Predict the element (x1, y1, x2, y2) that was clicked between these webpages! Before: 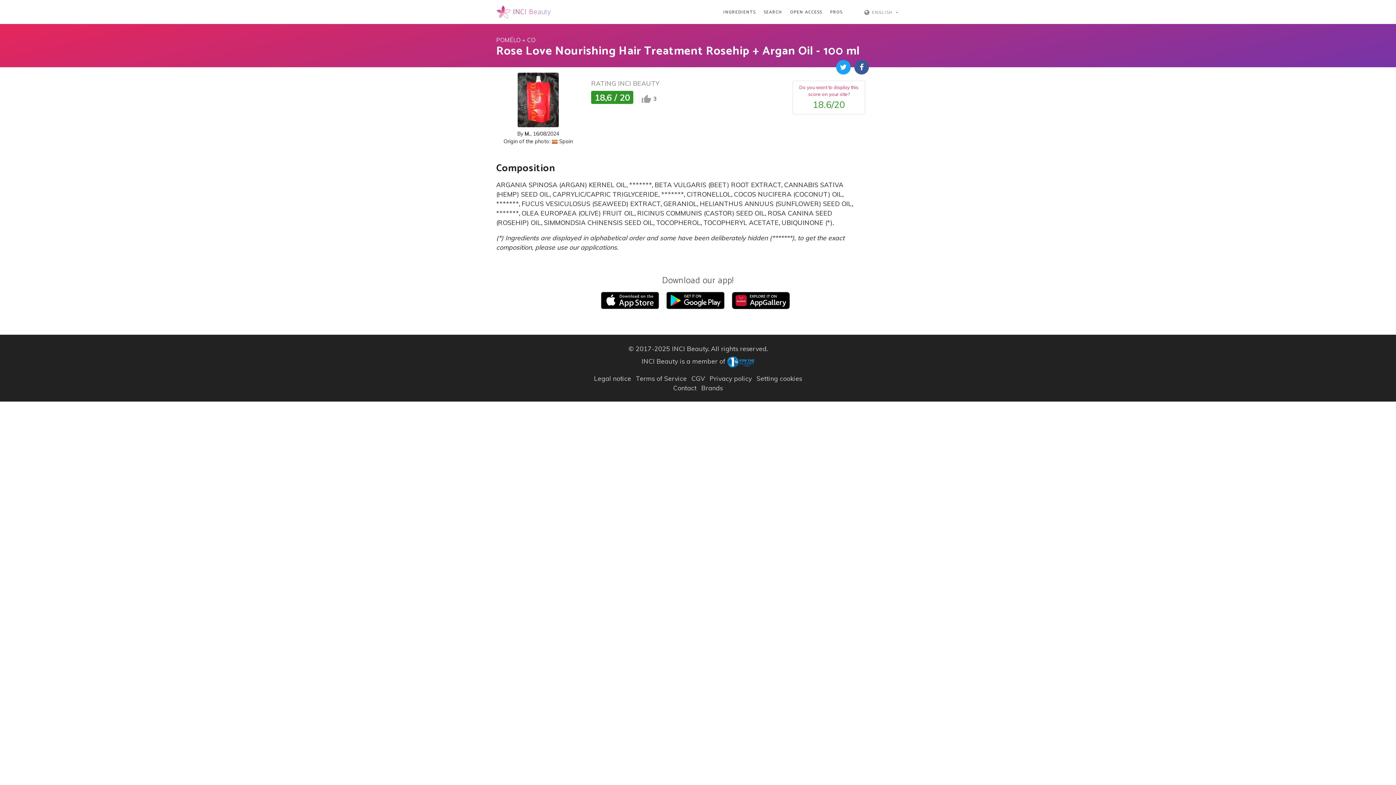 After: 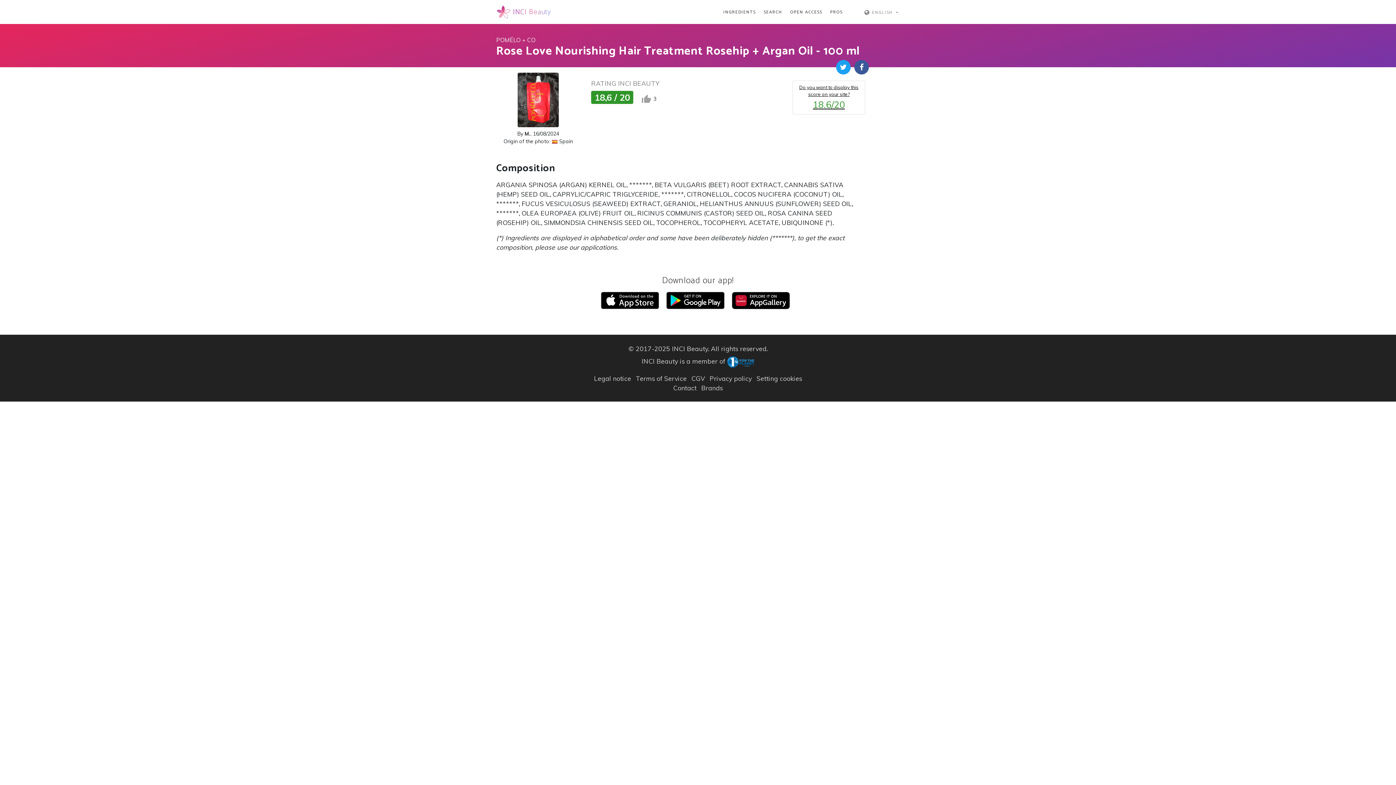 Action: label: Do you want to display this score on your site?
18.6/20 bbox: (792, 80, 865, 114)